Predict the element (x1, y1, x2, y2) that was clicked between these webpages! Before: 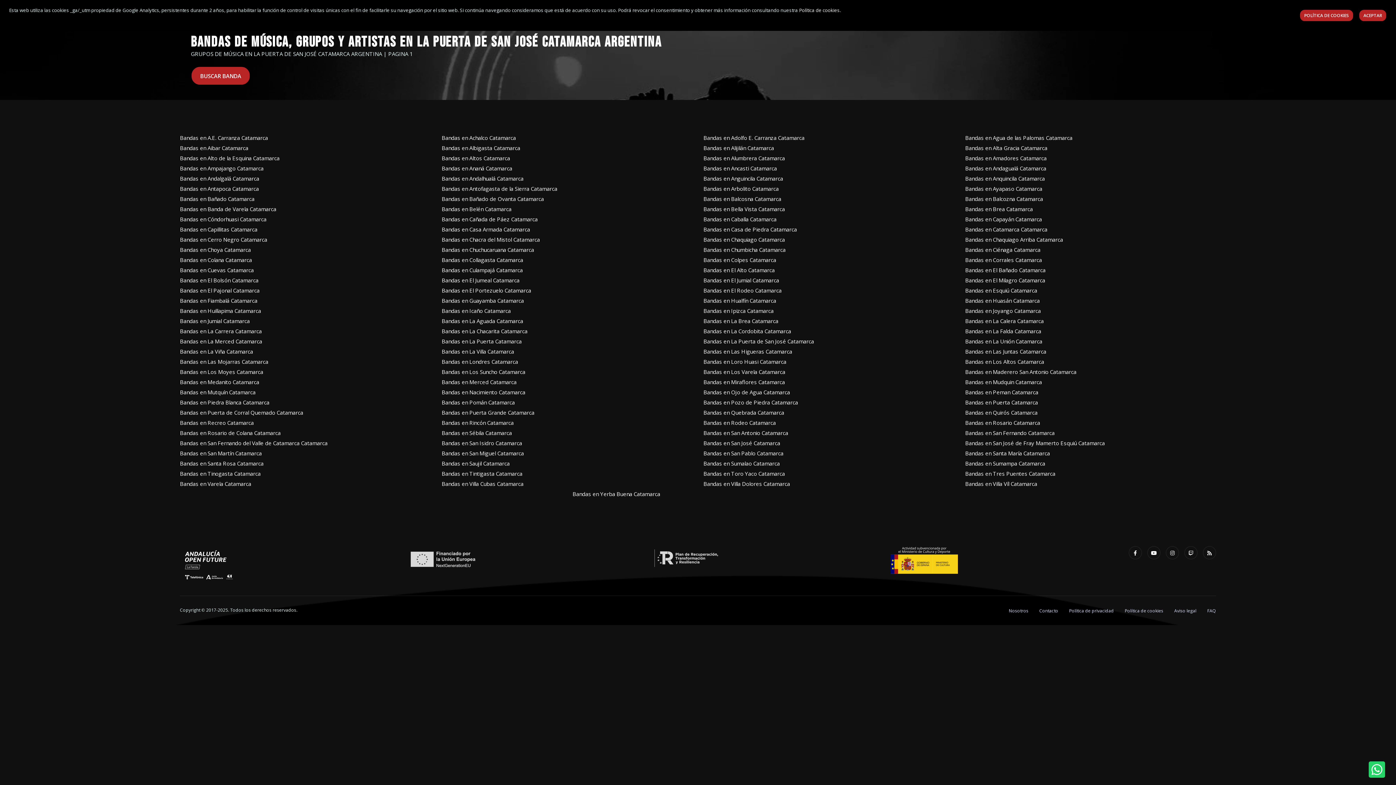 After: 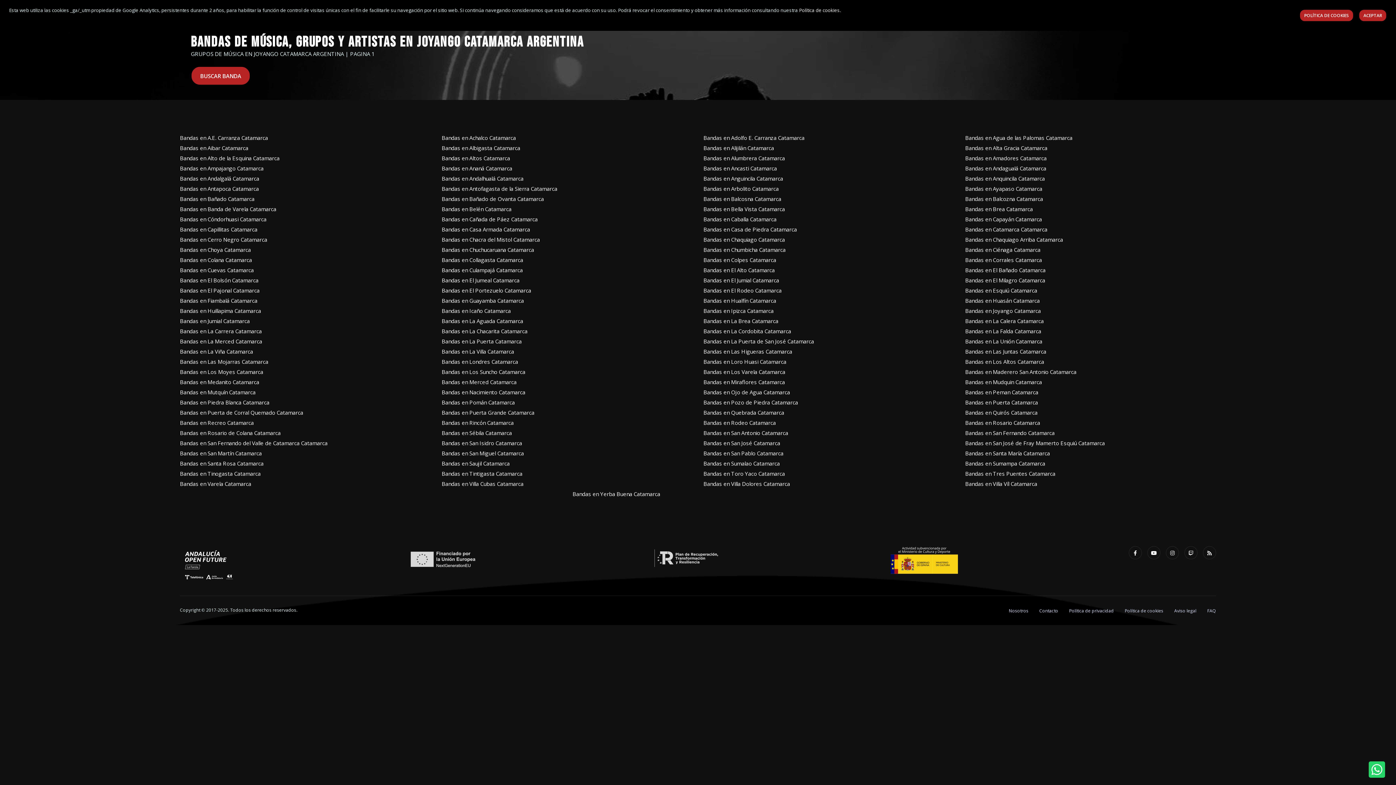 Action: bbox: (965, 305, 1041, 316) label: Bandas en Joyango Catamarca